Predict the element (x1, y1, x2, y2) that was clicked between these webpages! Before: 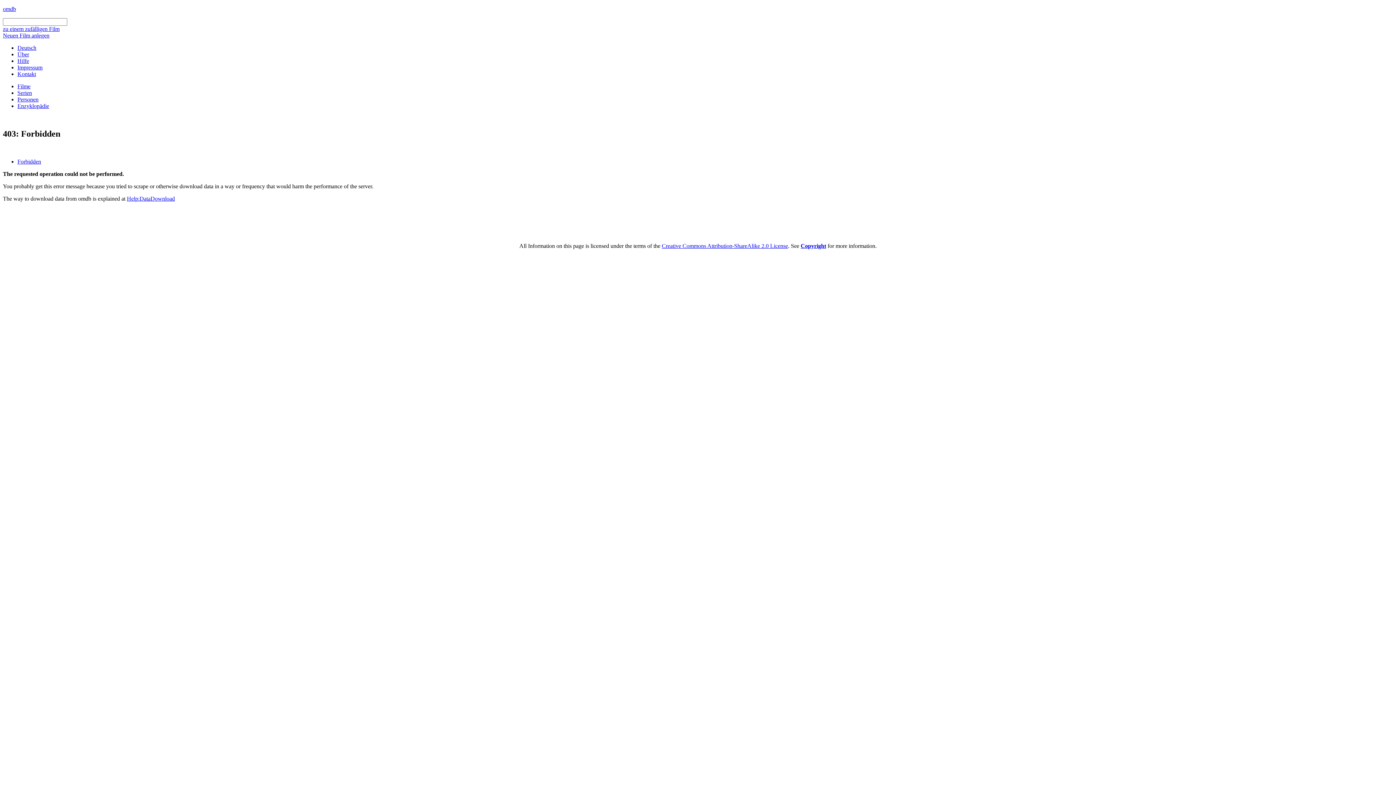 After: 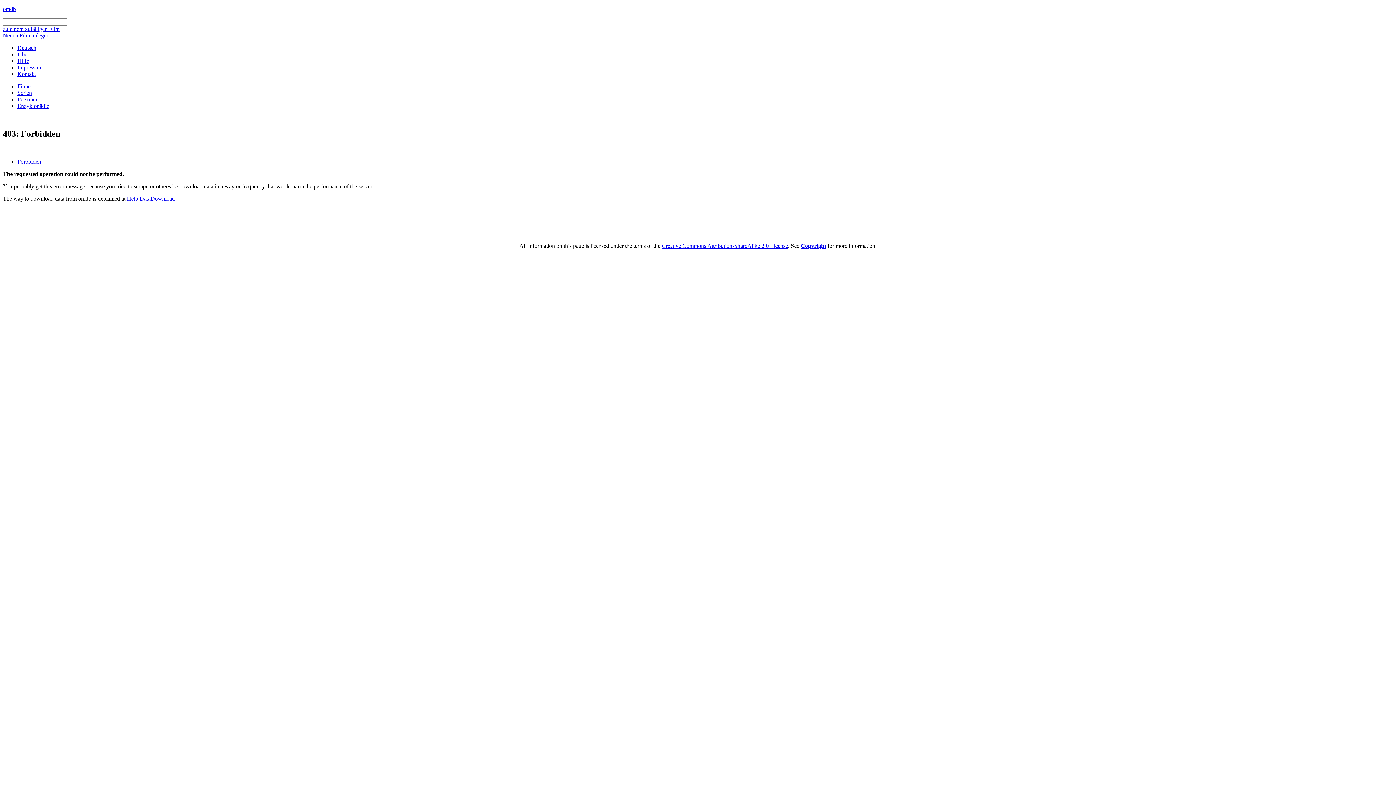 Action: bbox: (662, 242, 788, 249) label: Creative Commons Attribution-ShareAlike 2.0 License